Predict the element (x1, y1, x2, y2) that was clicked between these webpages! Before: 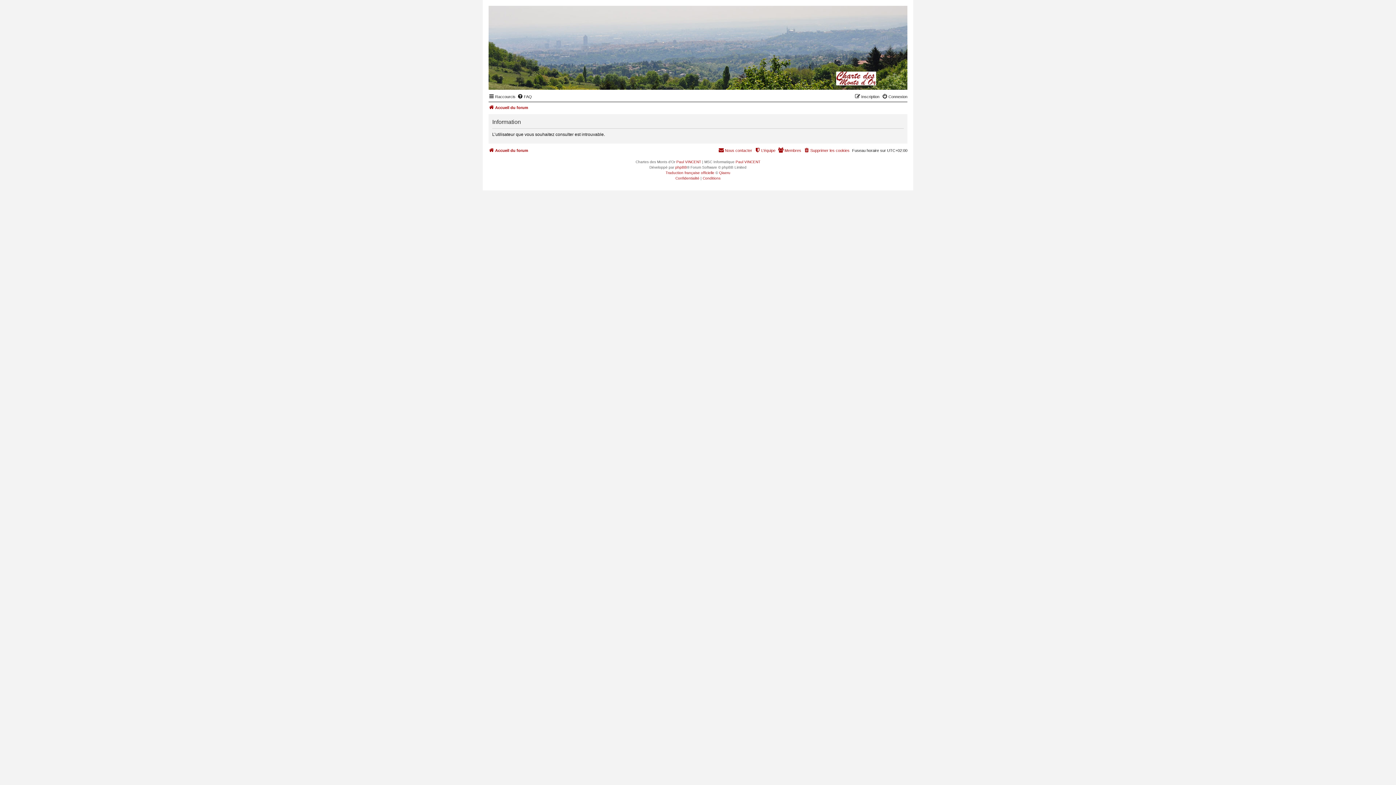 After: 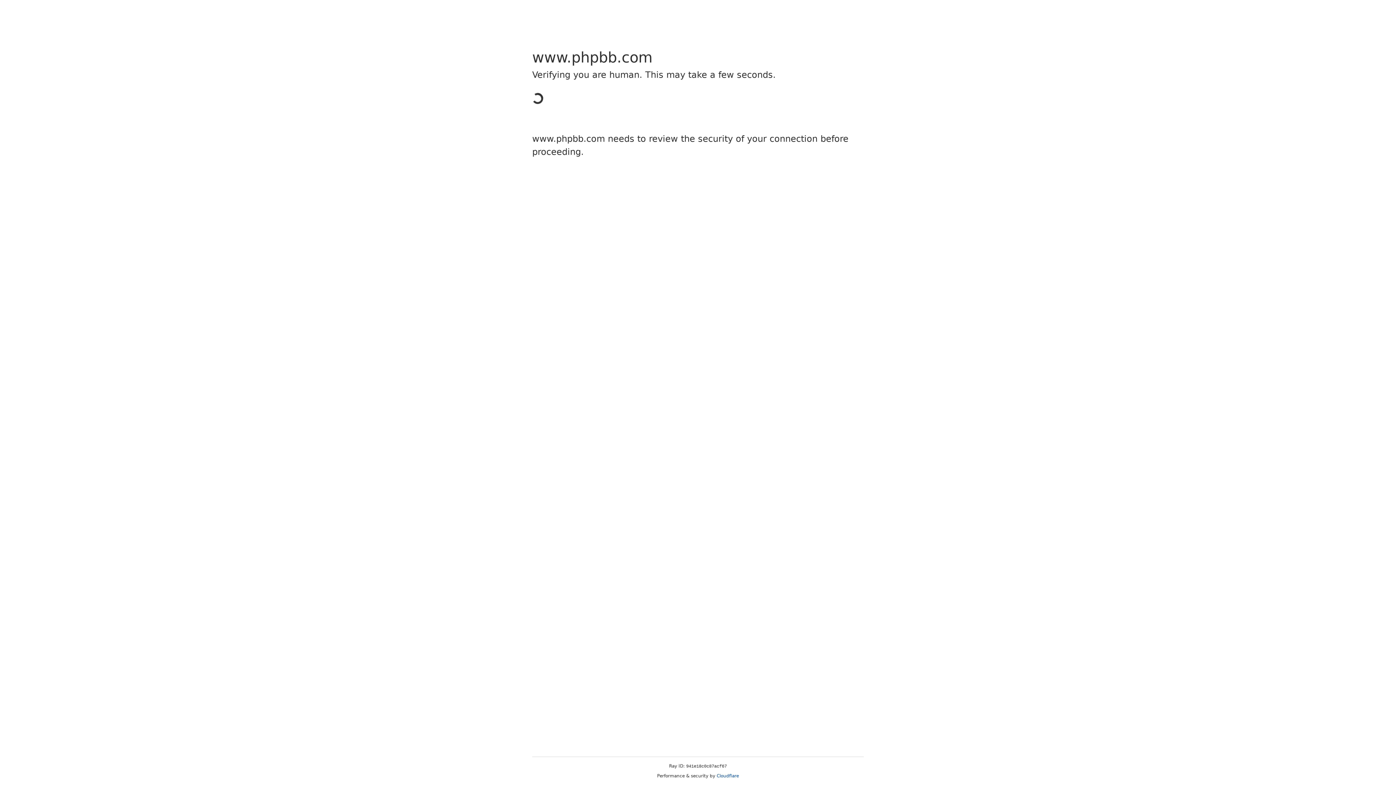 Action: bbox: (665, 170, 714, 175) label: Traduction française officielle